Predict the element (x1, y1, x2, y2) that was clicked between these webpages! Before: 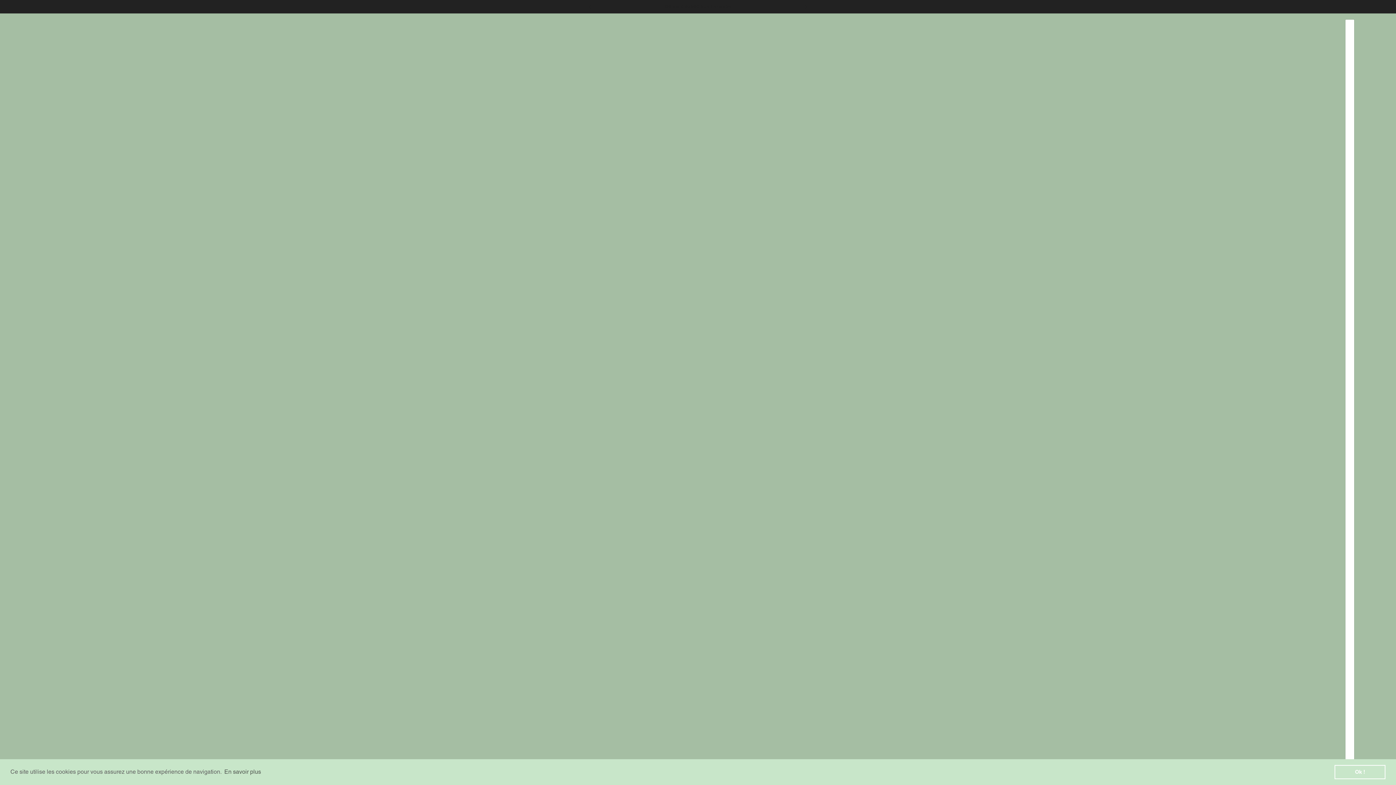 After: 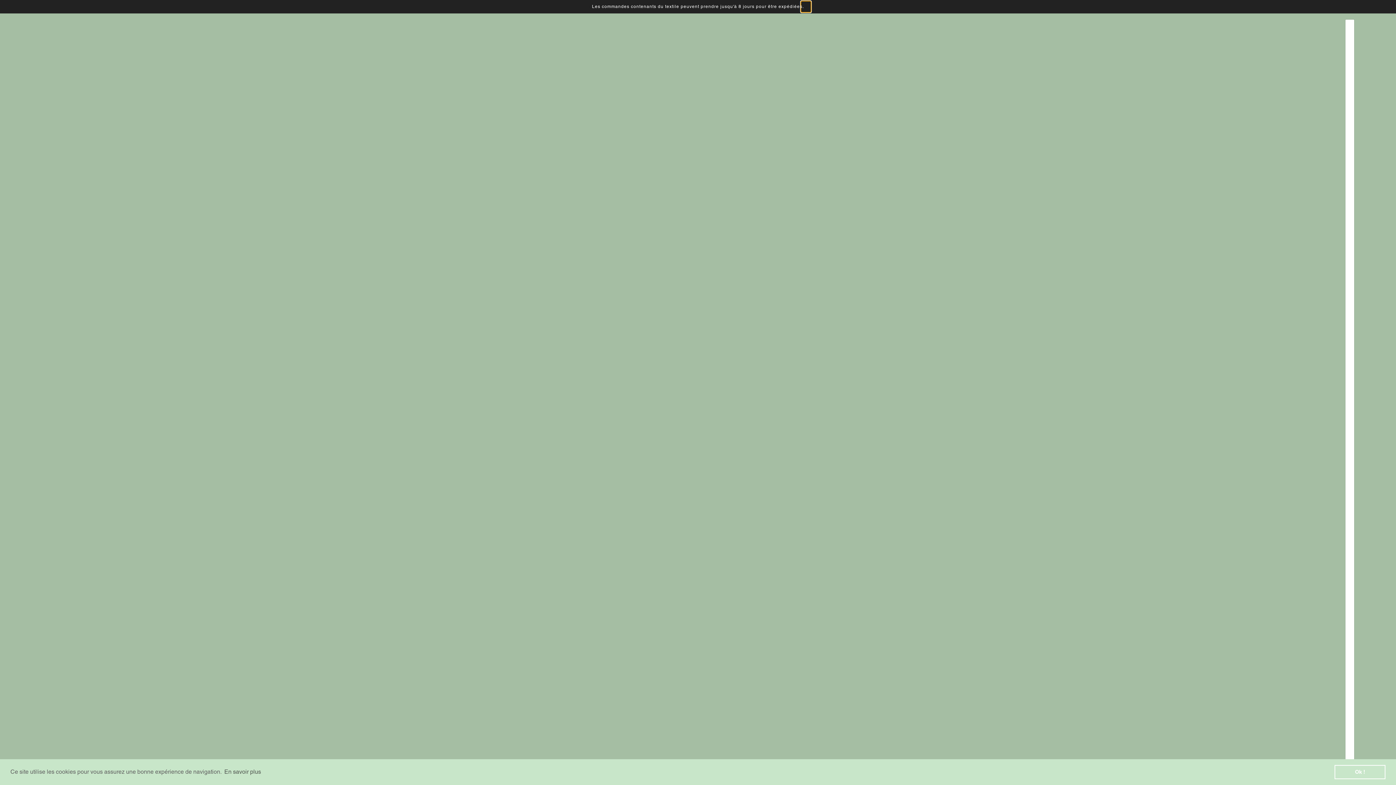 Action: bbox: (801, 1, 811, 12) label: Suivant